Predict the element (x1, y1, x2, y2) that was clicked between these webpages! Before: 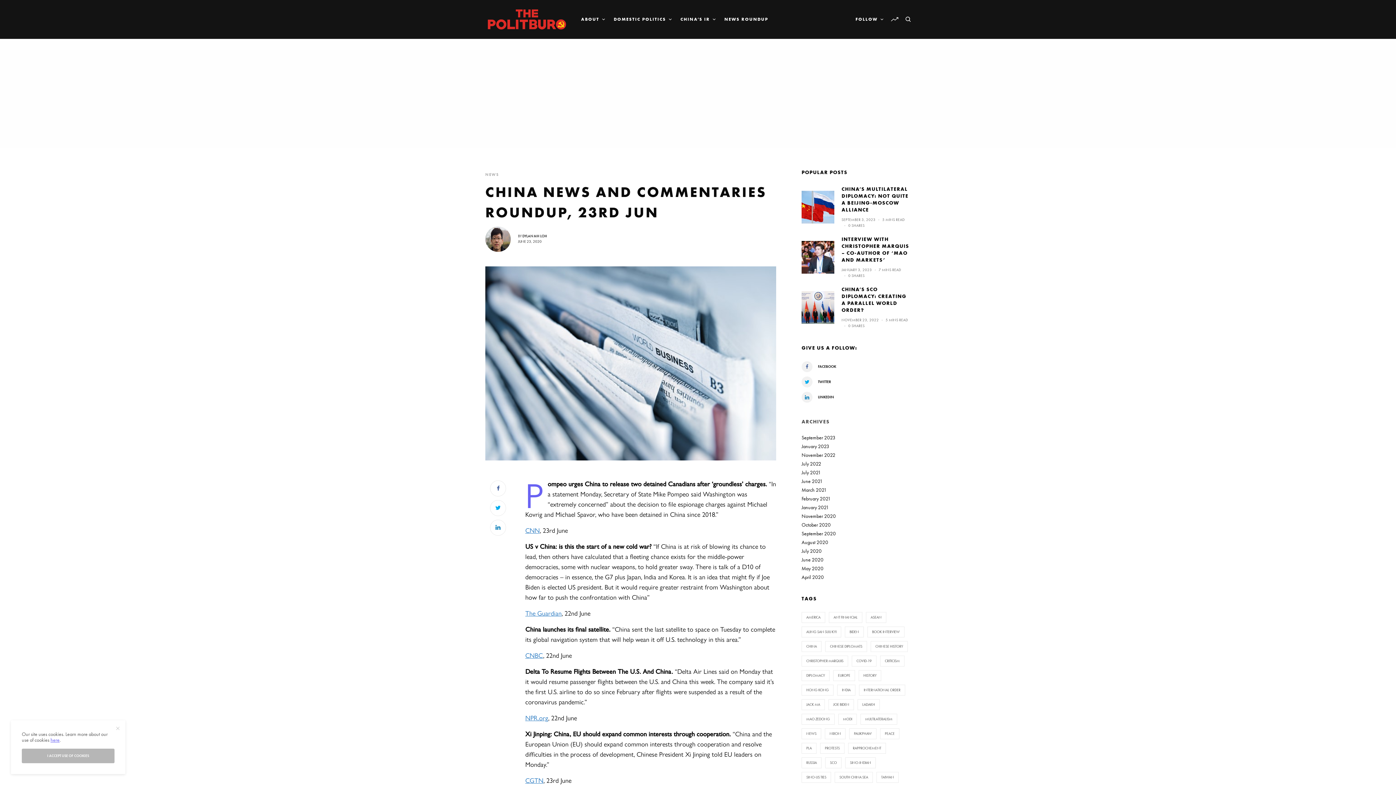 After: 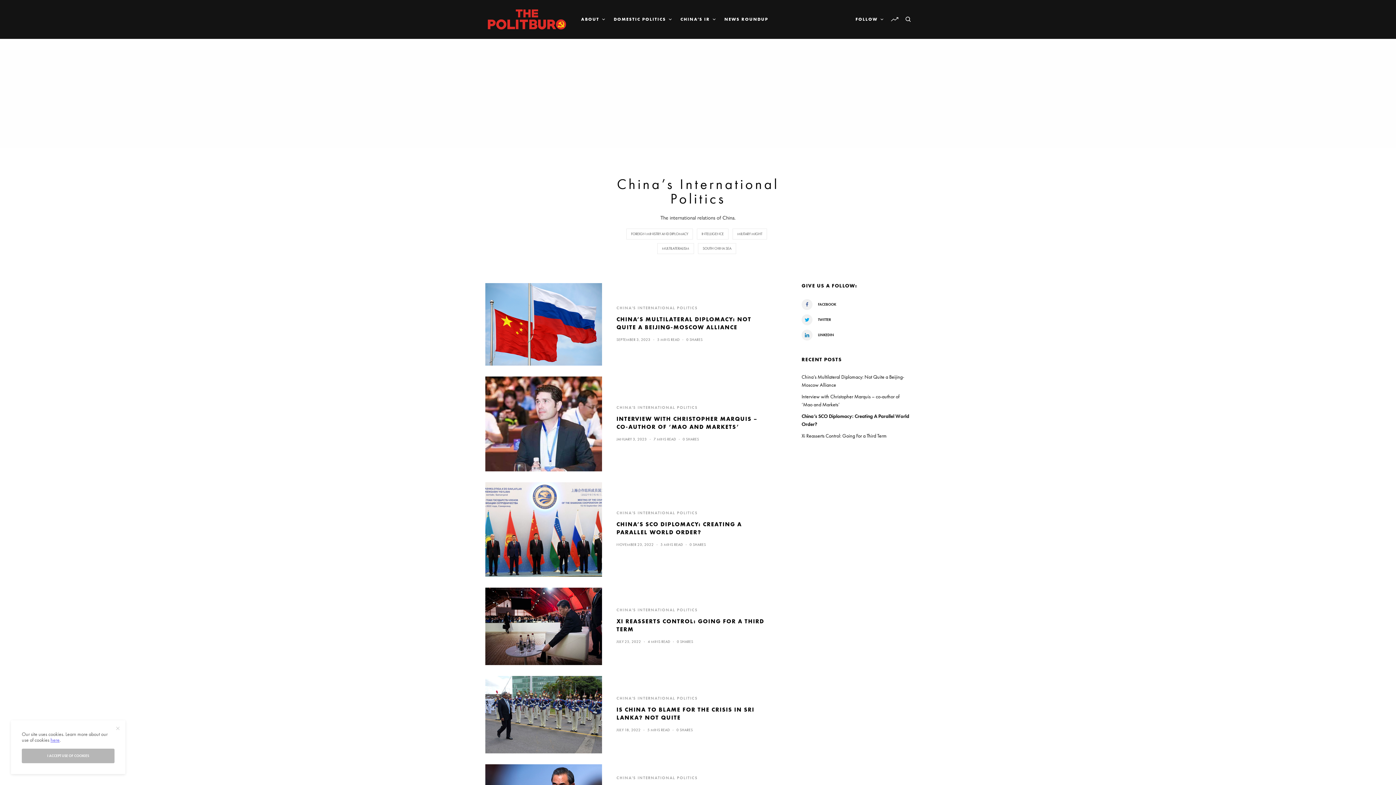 Action: bbox: (680, 0, 716, 38) label: CHINA’S IR